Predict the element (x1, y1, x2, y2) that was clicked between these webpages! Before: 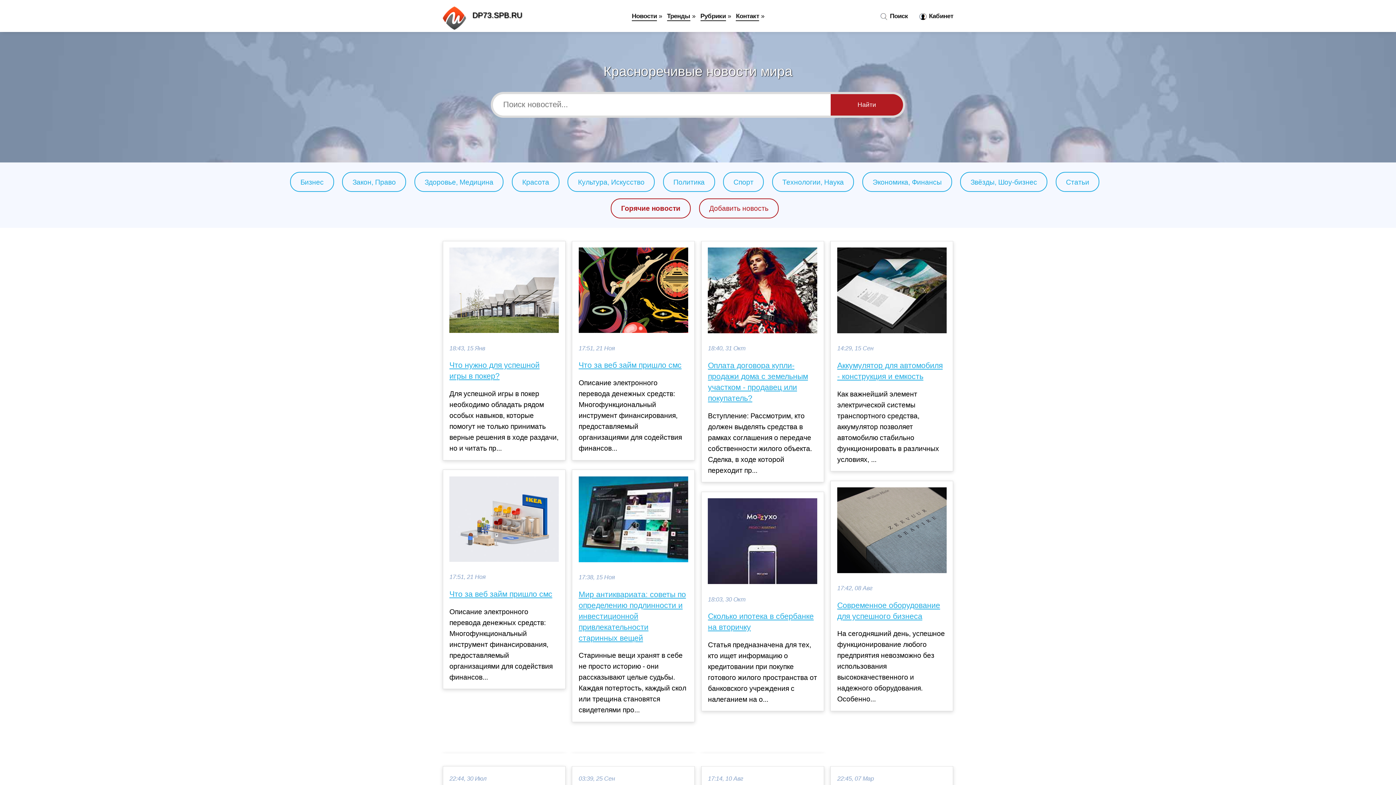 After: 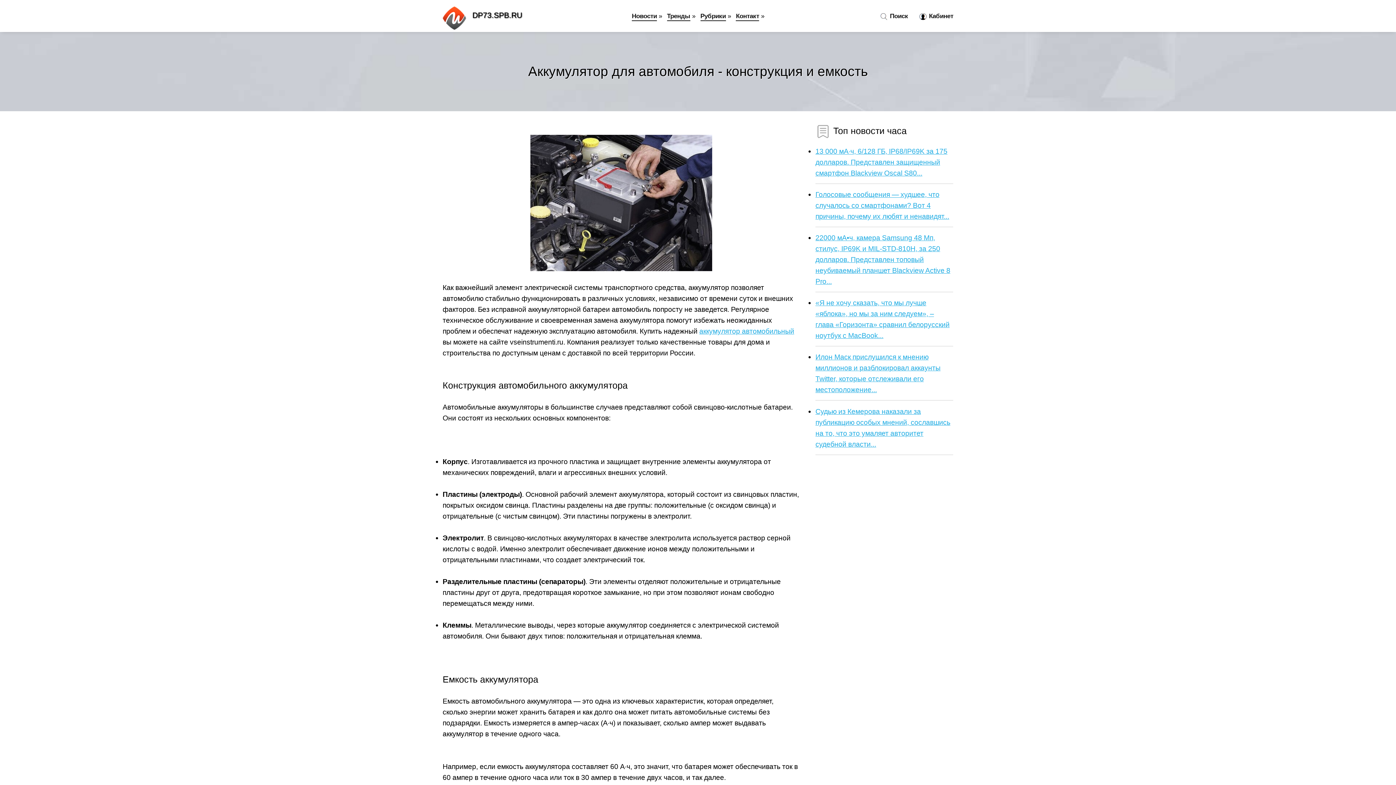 Action: bbox: (837, 360, 946, 382) label: Аккумулятор для автомобиля - конструкция и емкость